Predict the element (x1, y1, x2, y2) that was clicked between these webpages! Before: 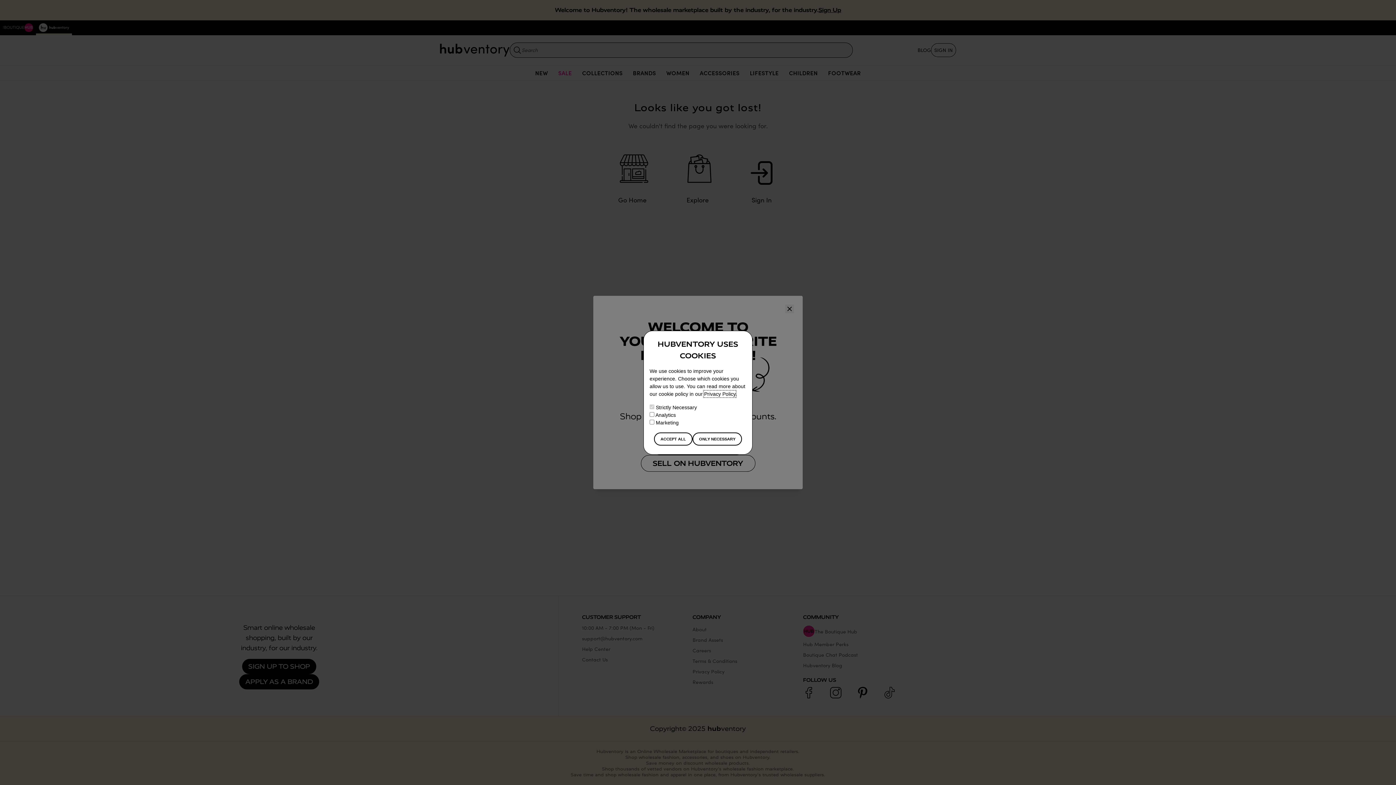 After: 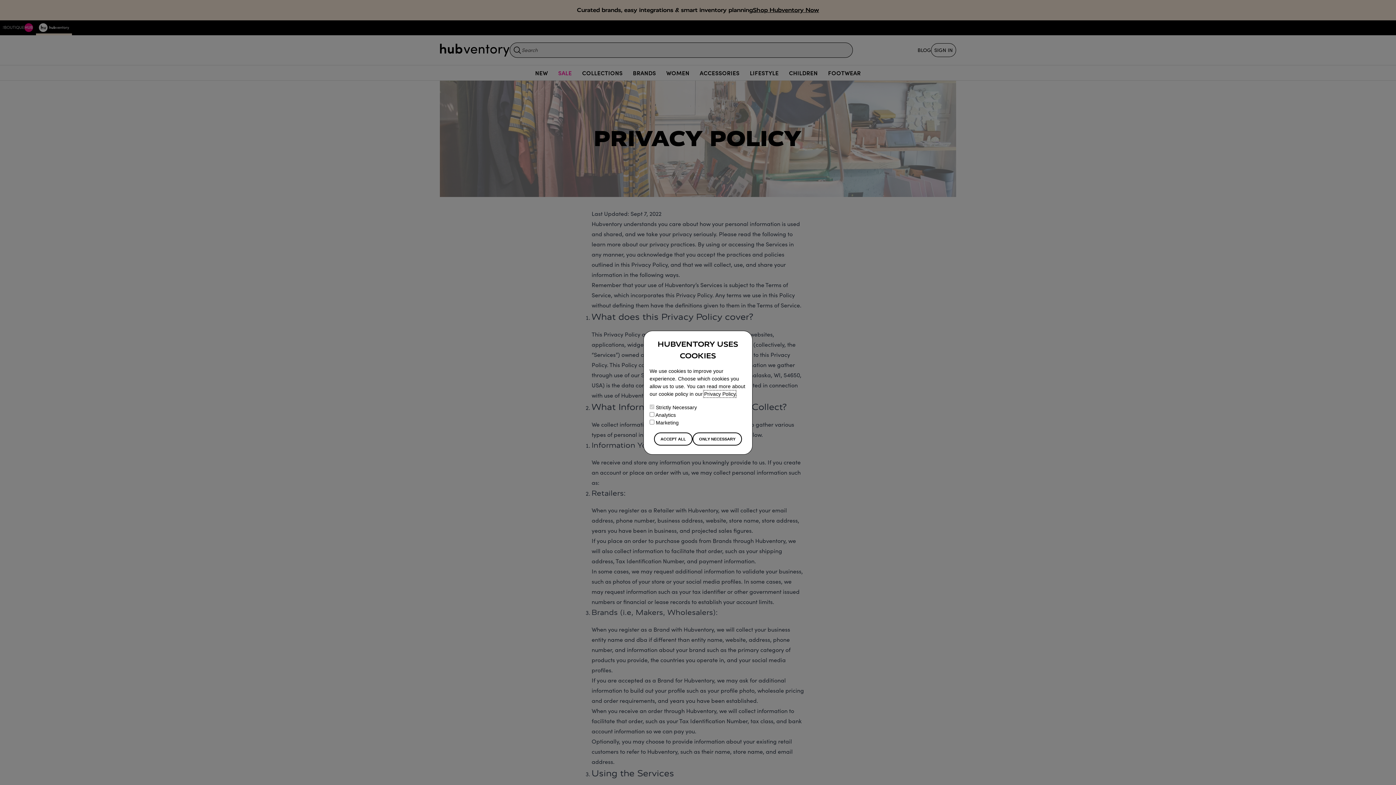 Action: bbox: (704, 391, 735, 396) label: Privacy Policy